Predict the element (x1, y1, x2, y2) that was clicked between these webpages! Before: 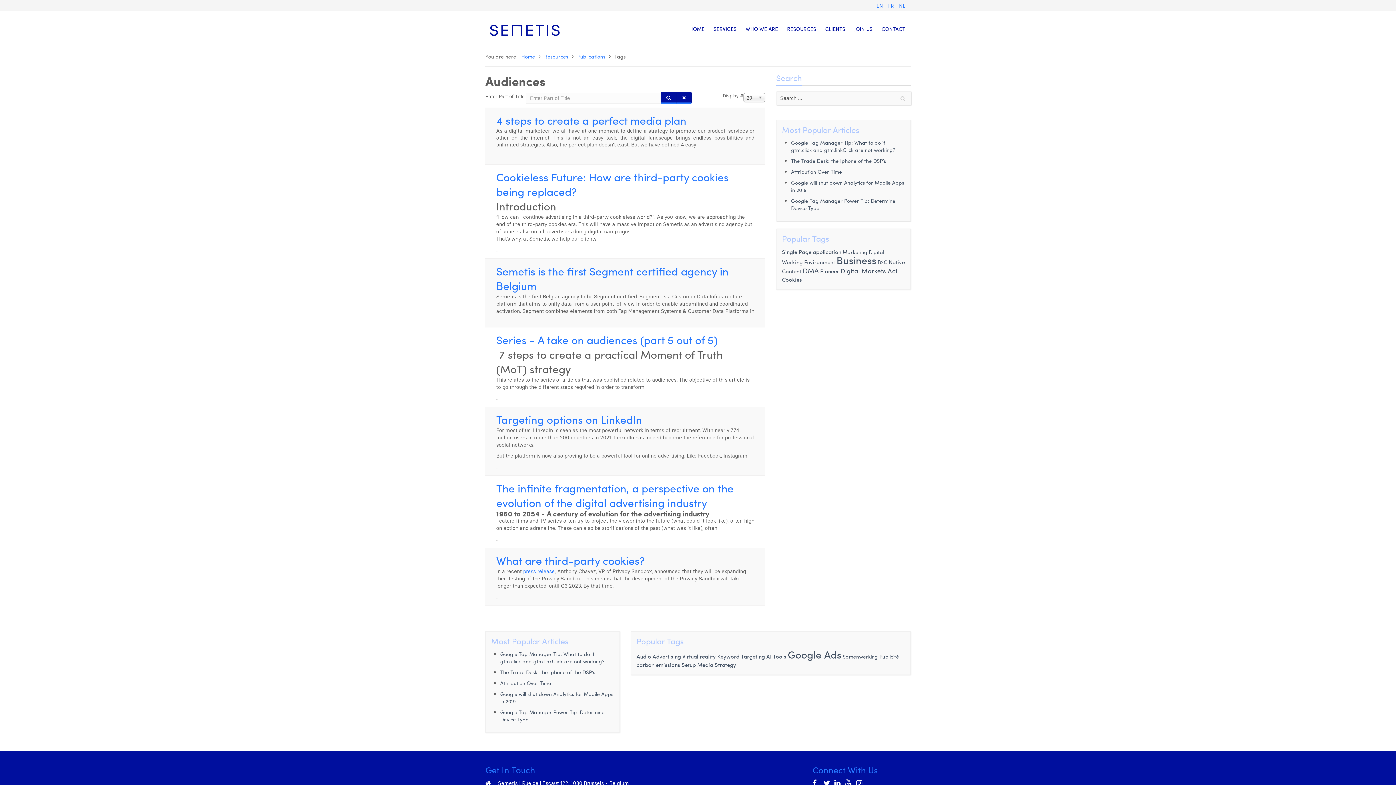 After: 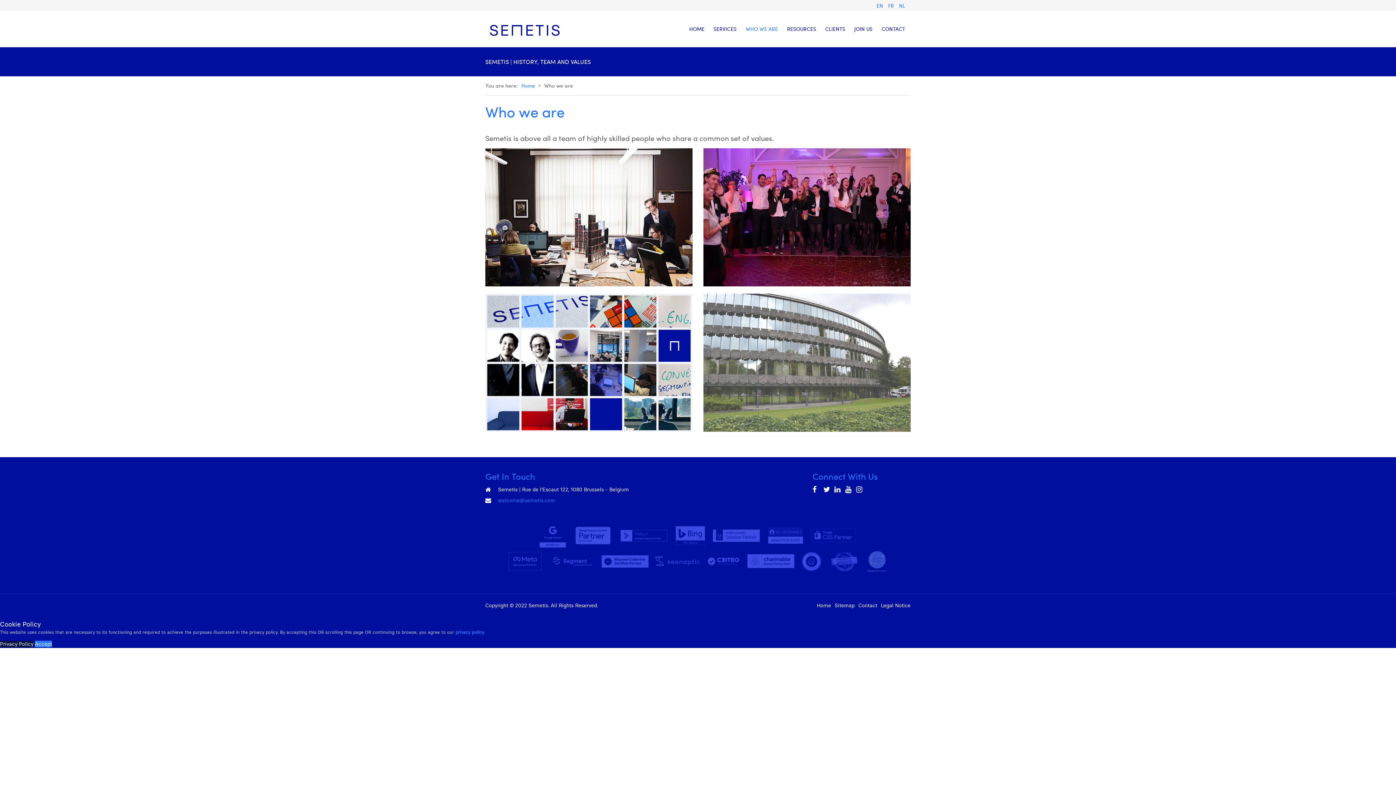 Action: bbox: (742, 10, 781, 47) label: WHO WE ARE